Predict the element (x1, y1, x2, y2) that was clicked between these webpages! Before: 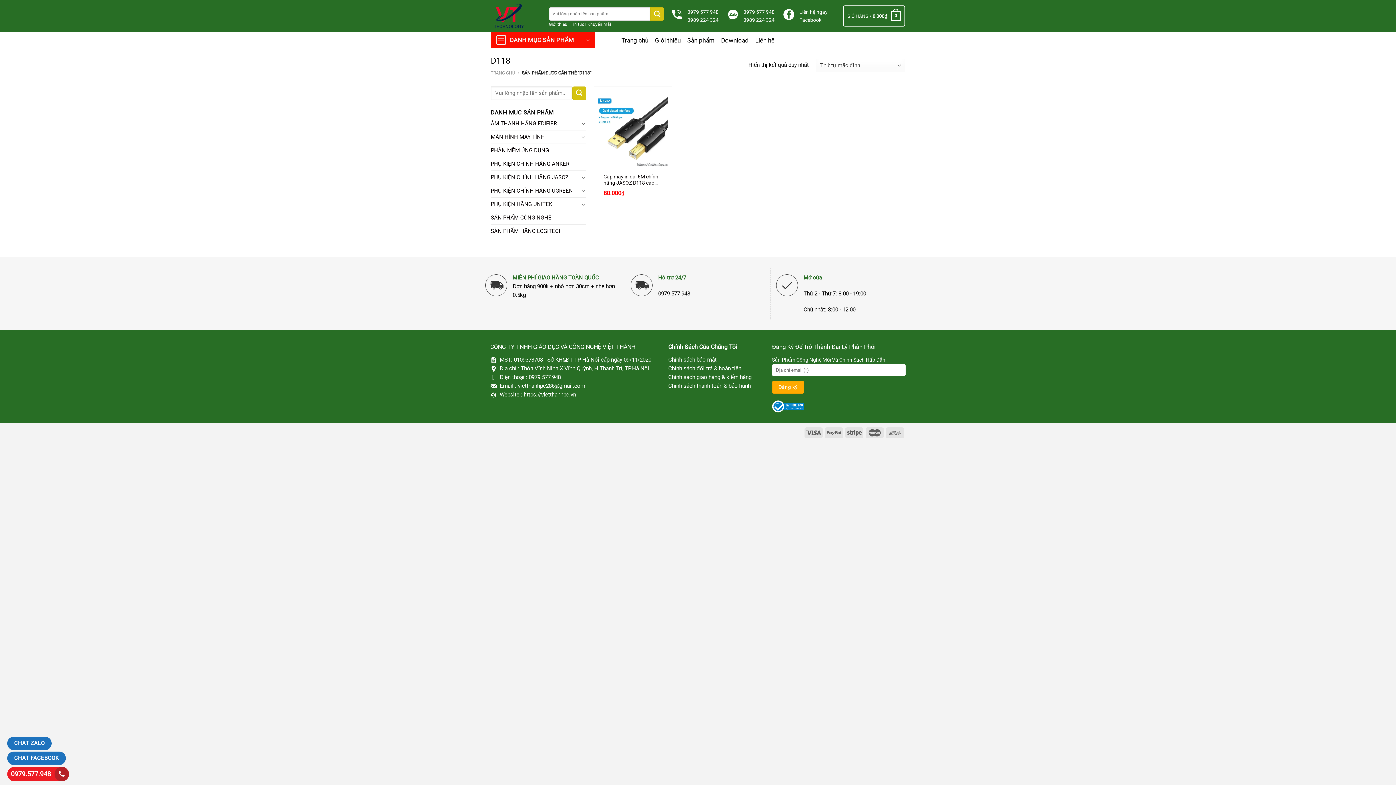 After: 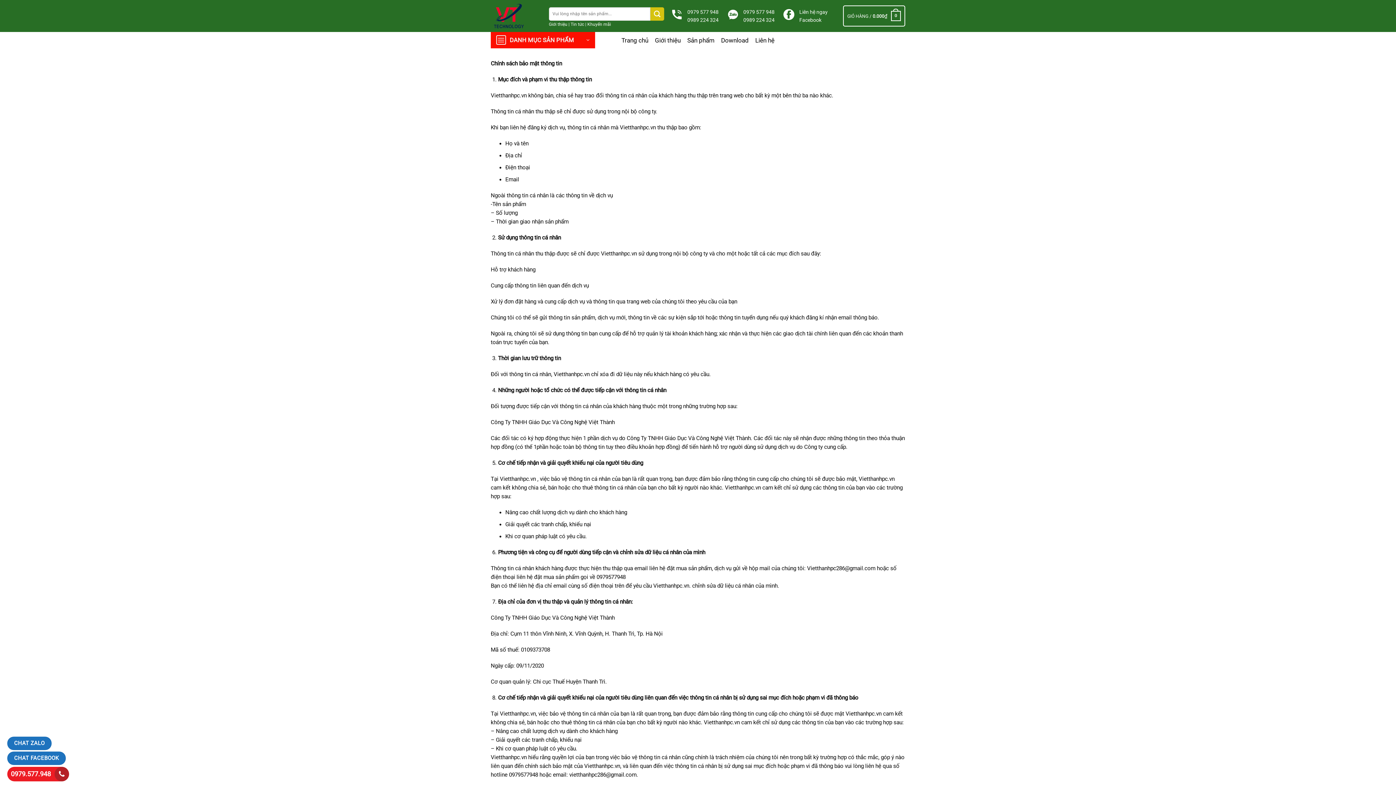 Action: label: Chính sách bảo mật bbox: (668, 356, 716, 363)